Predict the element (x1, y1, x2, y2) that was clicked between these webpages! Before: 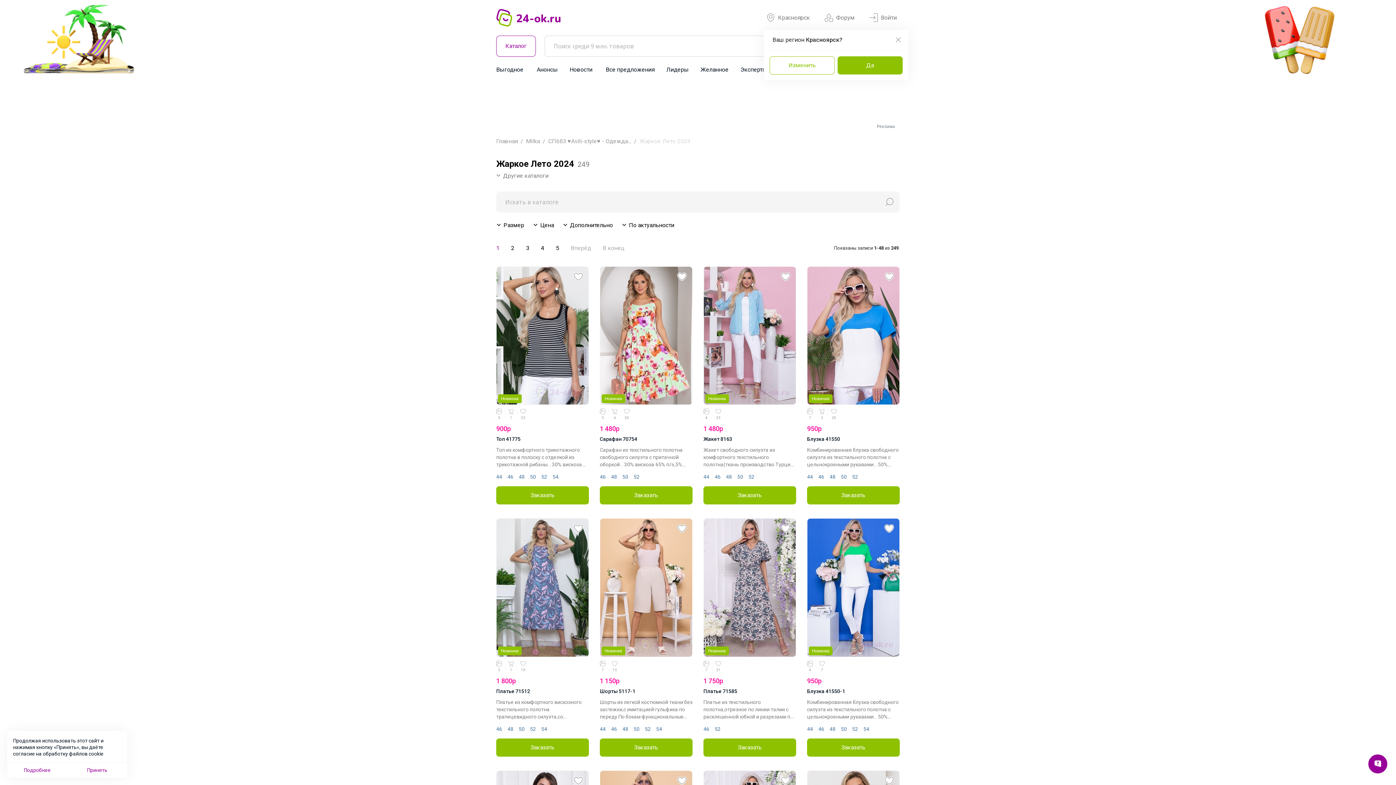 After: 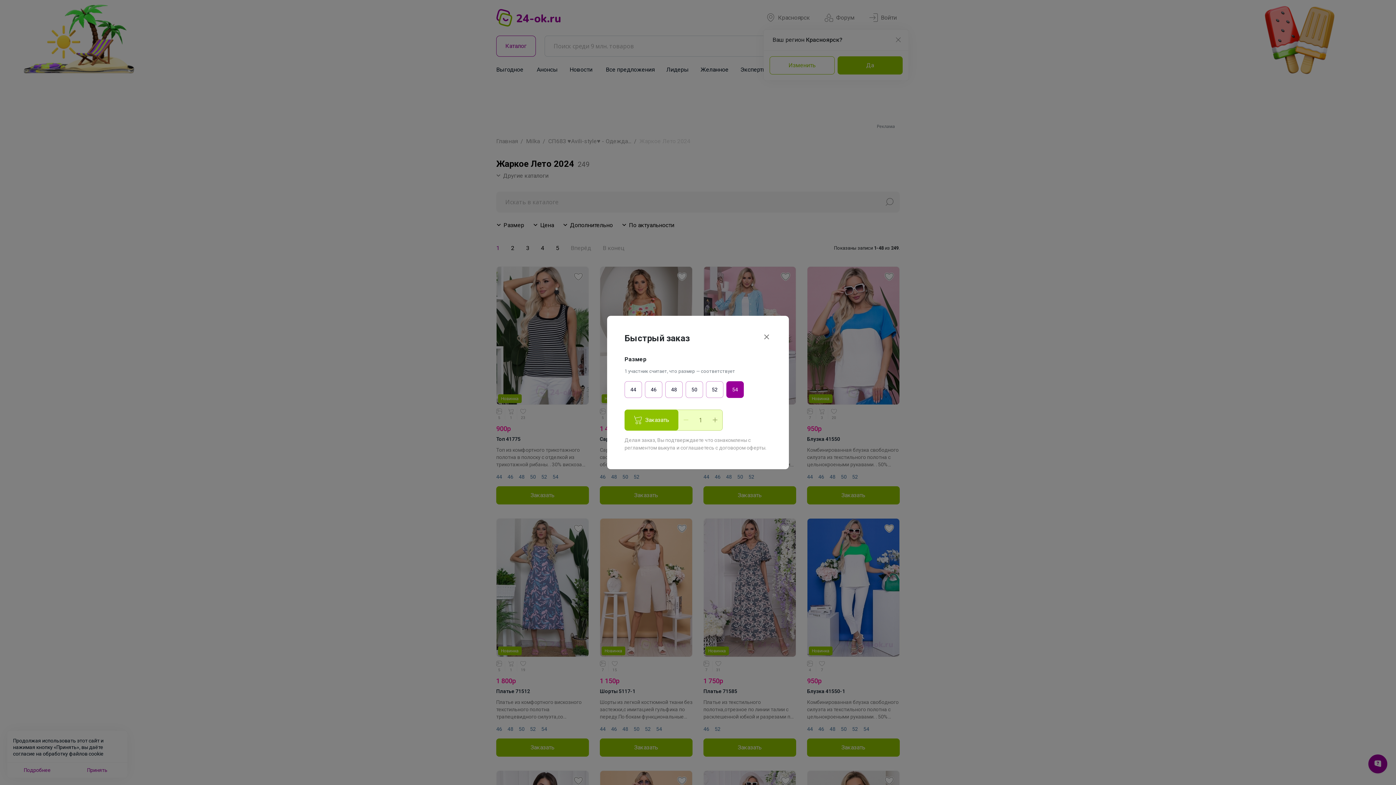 Action: label: 54 bbox: (552, 474, 558, 480)